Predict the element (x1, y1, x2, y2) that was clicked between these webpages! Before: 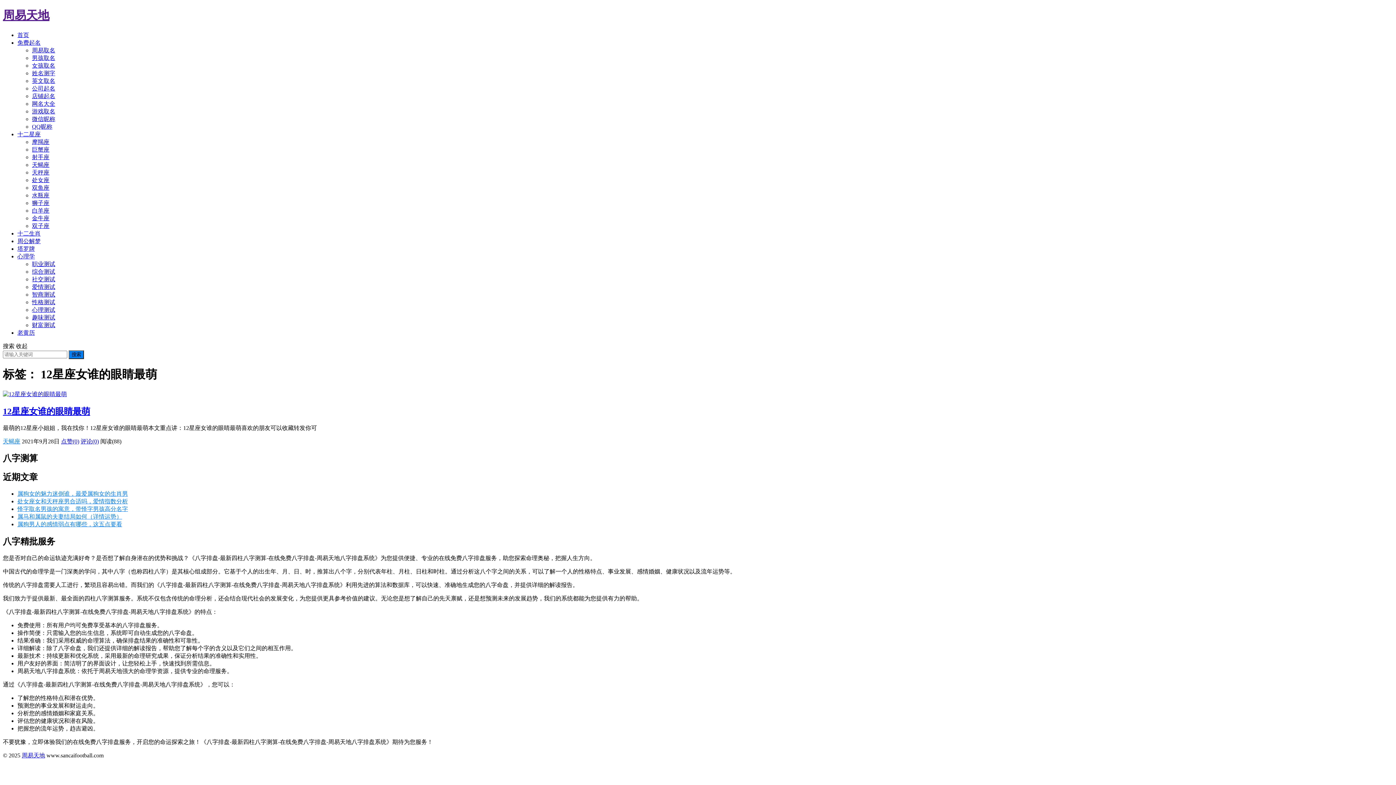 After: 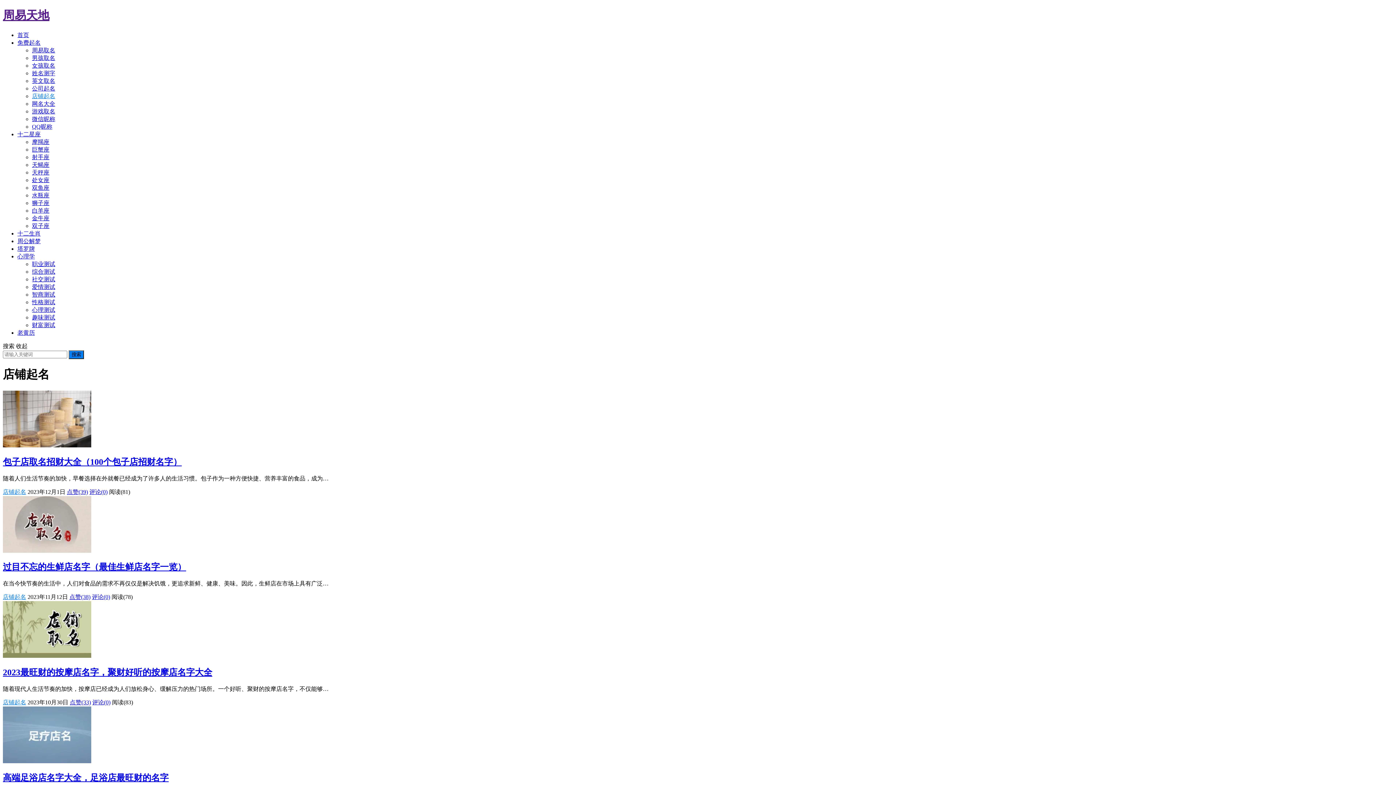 Action: label: 店铺起名 bbox: (32, 93, 55, 99)